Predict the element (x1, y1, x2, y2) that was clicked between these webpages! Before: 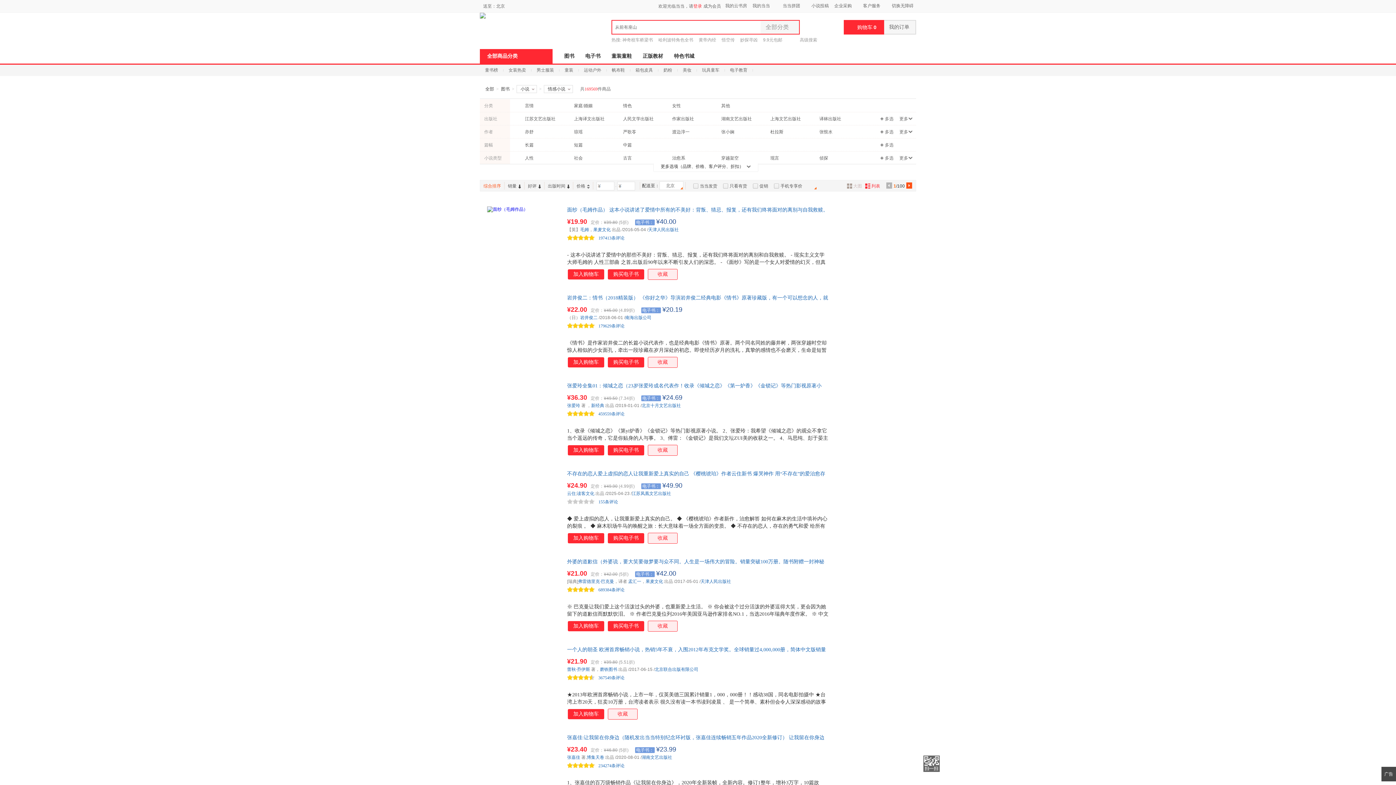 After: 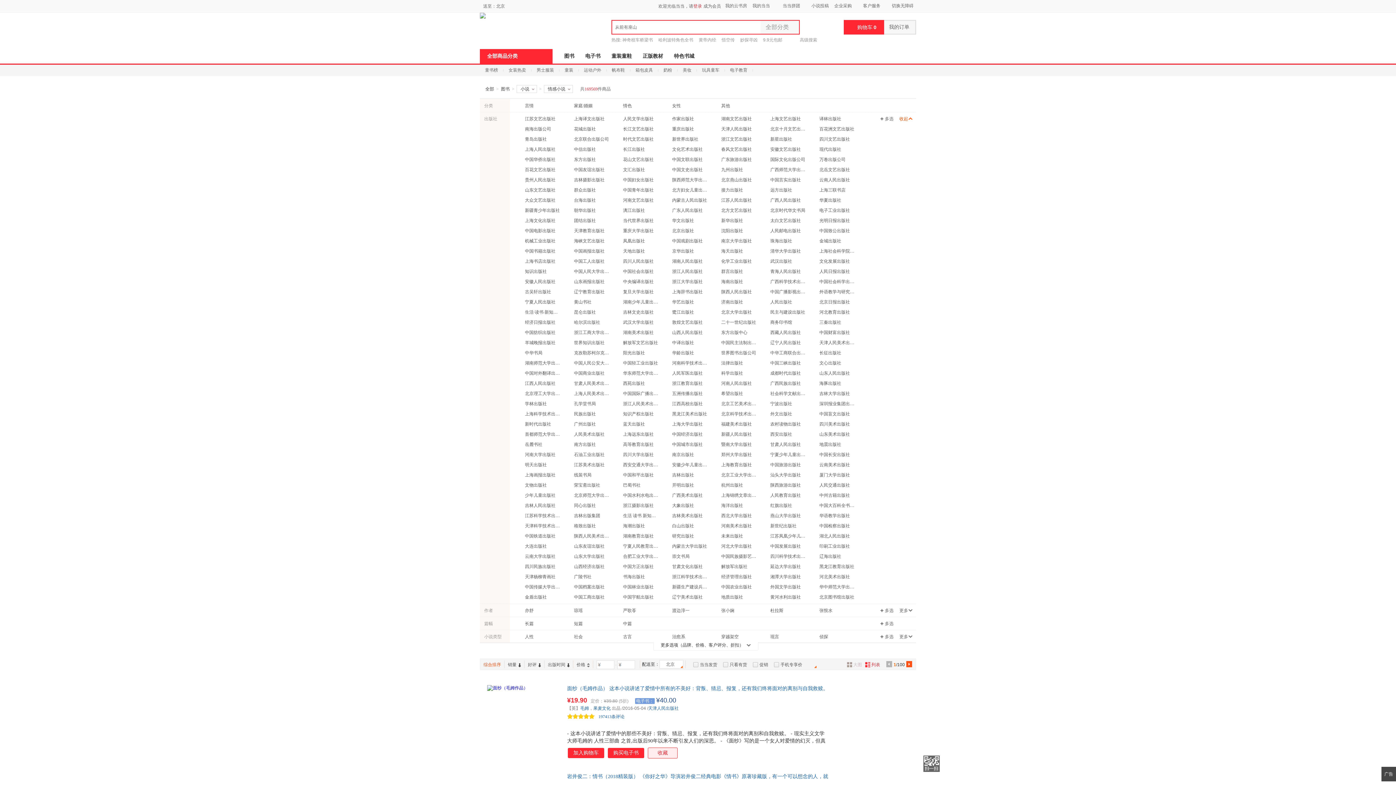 Action: label: 更多 bbox: (899, 115, 912, 122)